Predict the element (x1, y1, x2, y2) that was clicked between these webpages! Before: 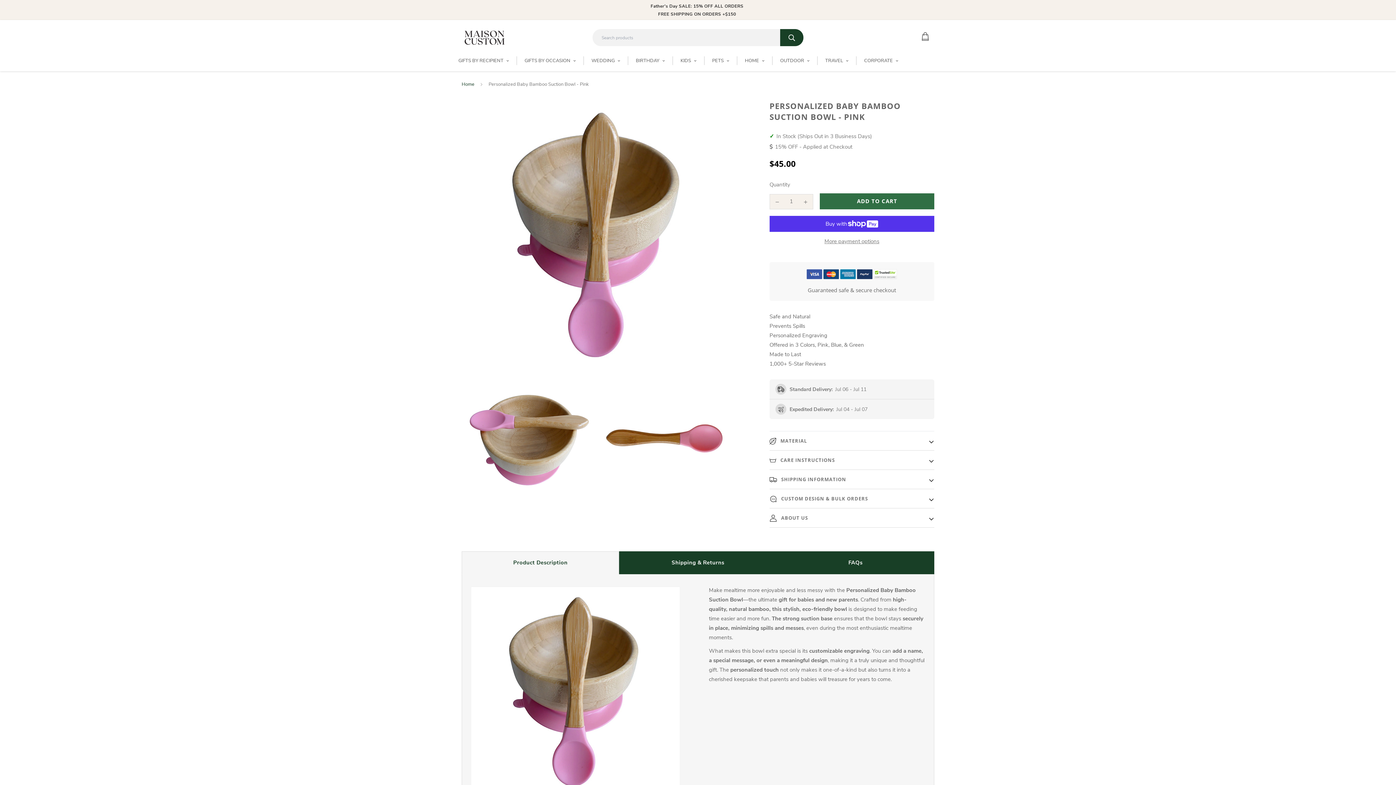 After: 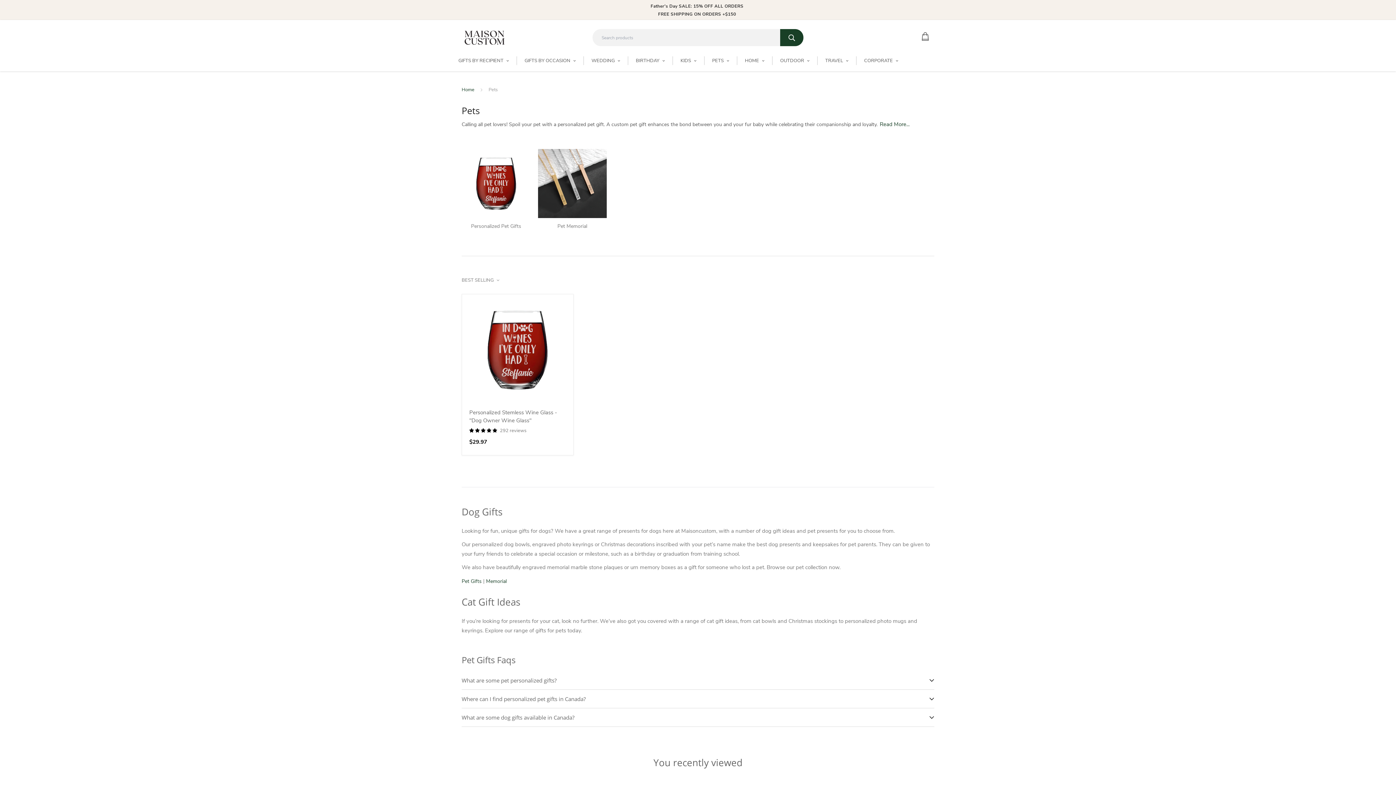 Action: label: PETS bbox: (704, 56, 737, 65)